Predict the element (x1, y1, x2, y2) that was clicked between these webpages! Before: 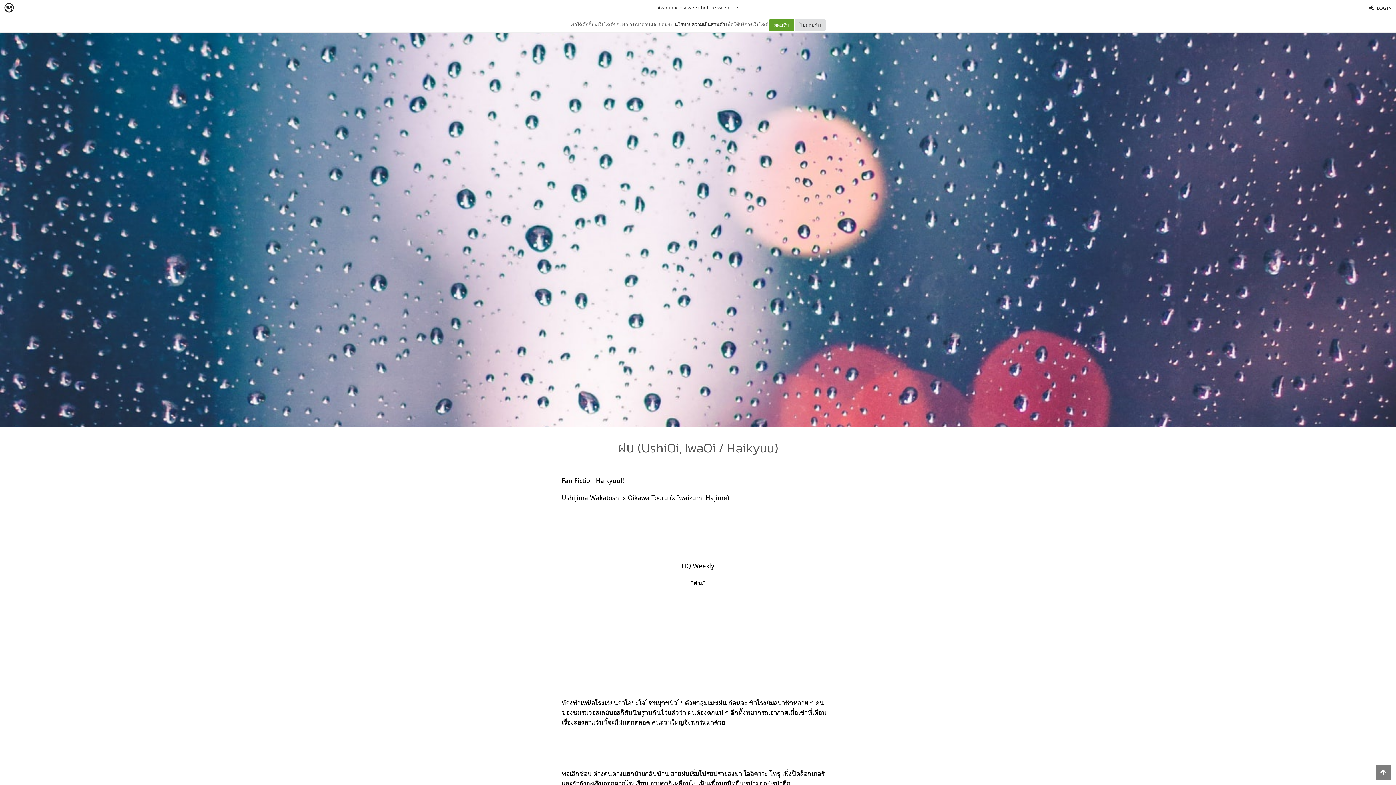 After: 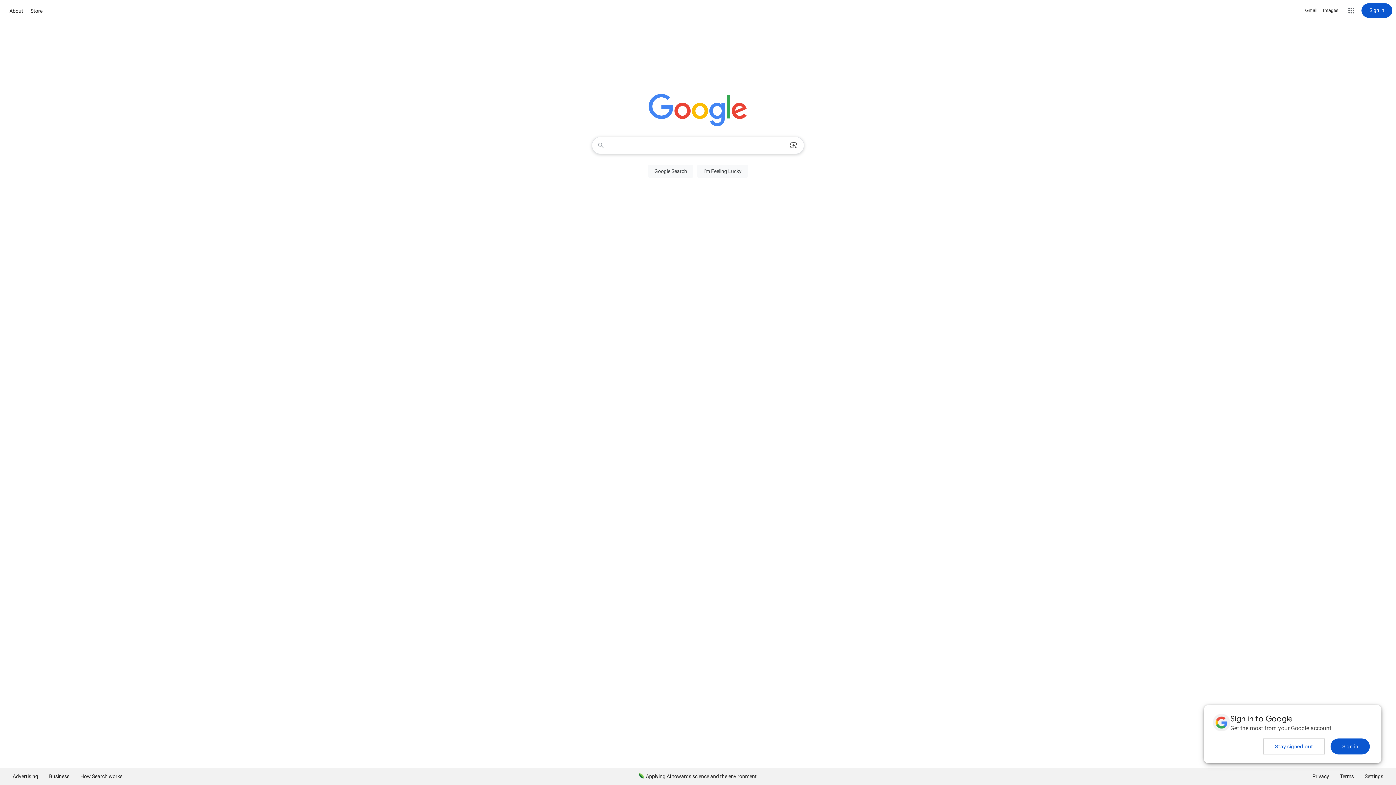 Action: label: ไม่ยอมรับ bbox: (795, 18, 825, 31)